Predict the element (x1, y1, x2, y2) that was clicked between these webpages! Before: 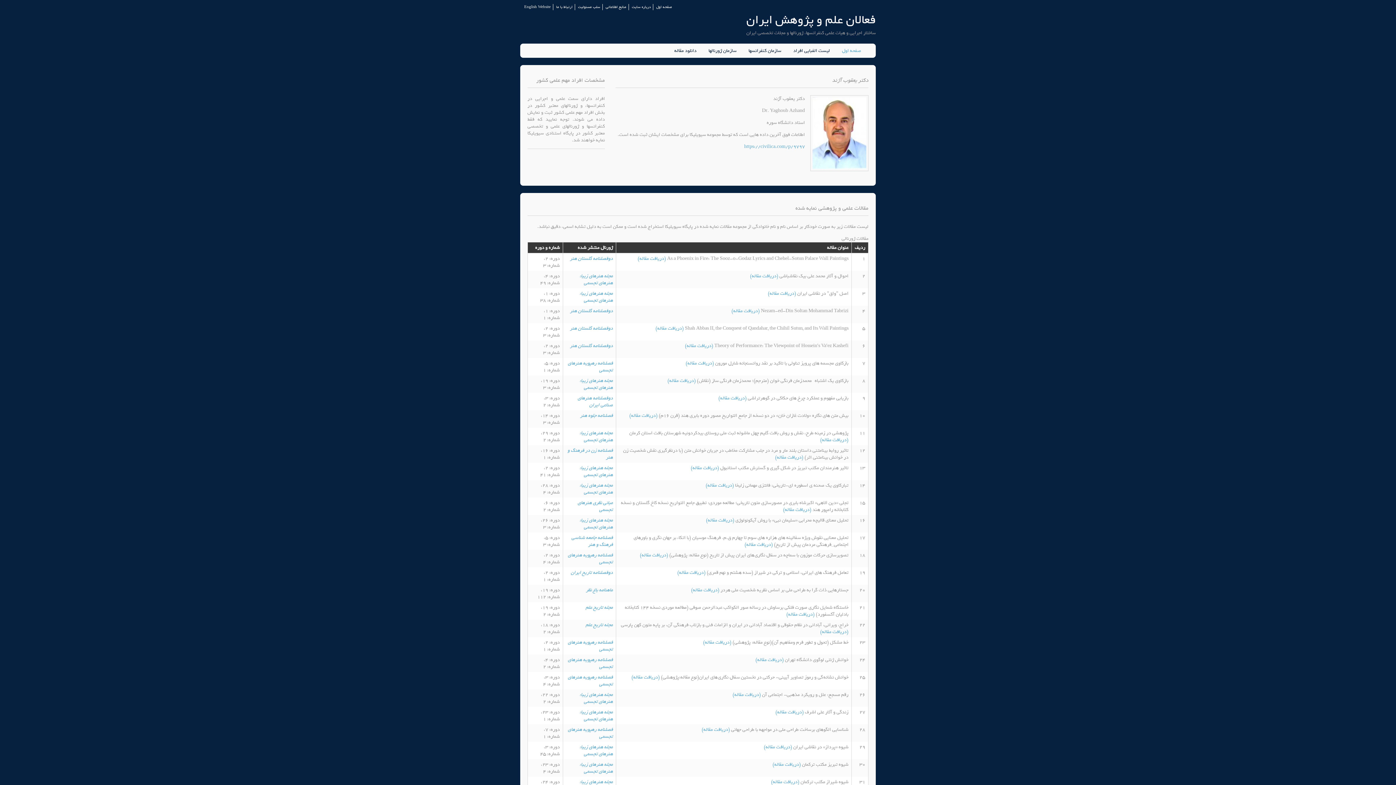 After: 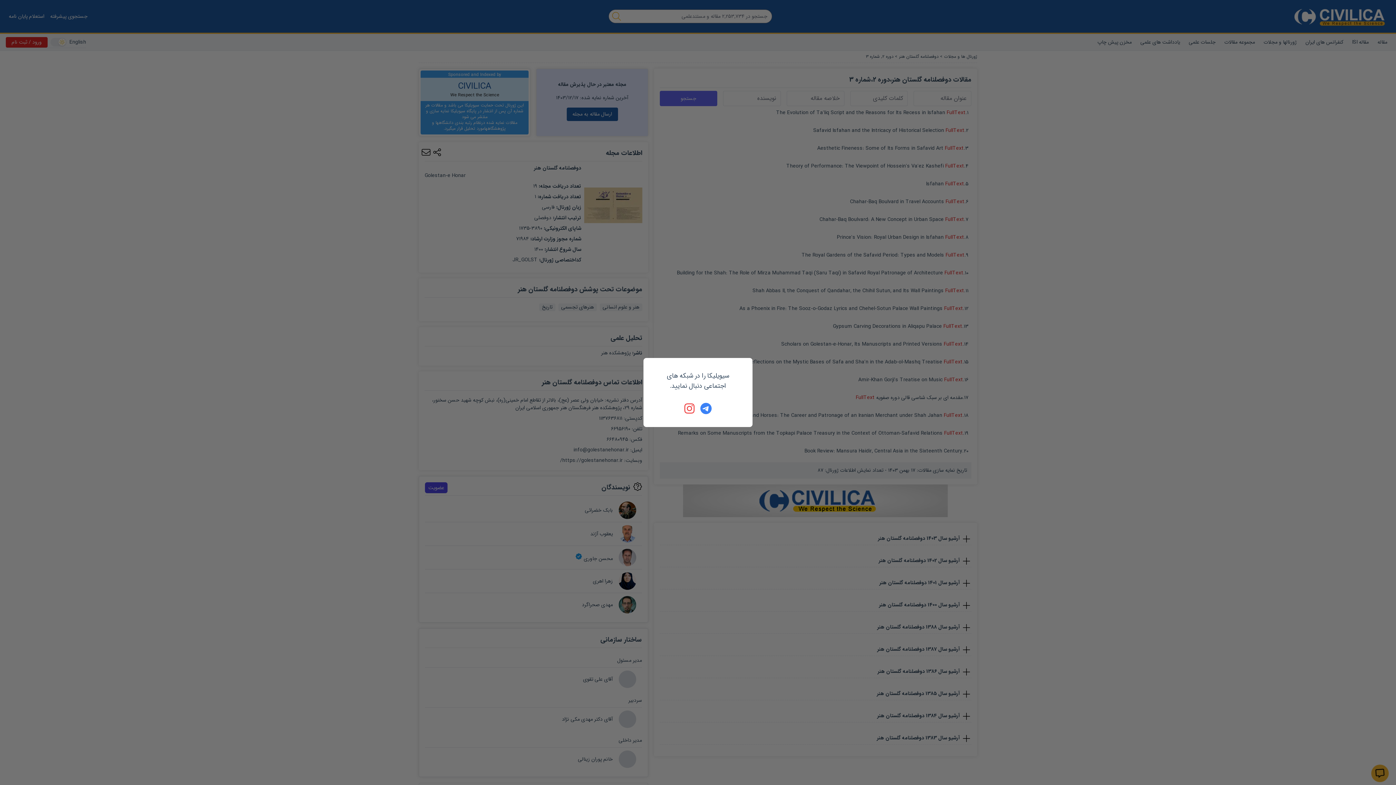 Action: label: دوفصلنامه گلستان هنر bbox: (570, 324, 613, 332)